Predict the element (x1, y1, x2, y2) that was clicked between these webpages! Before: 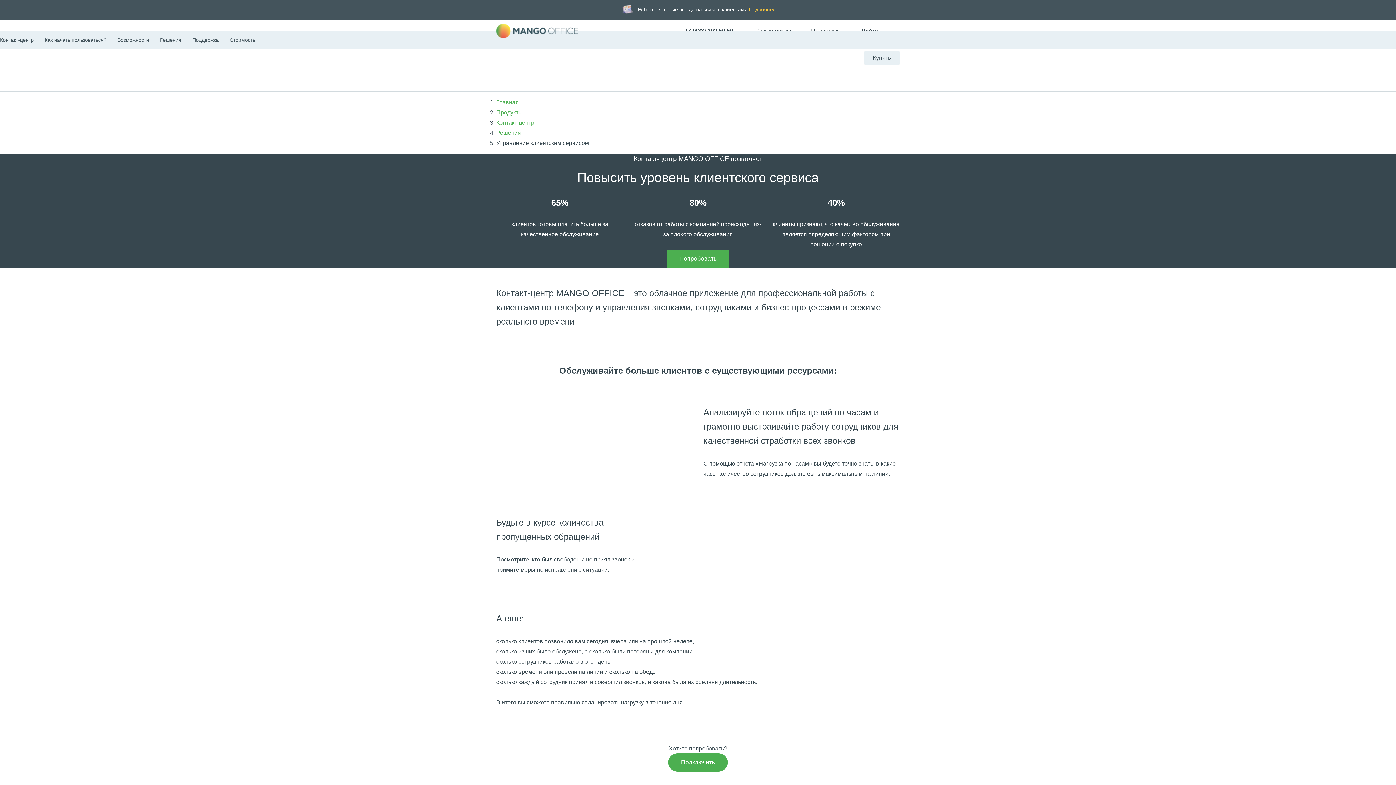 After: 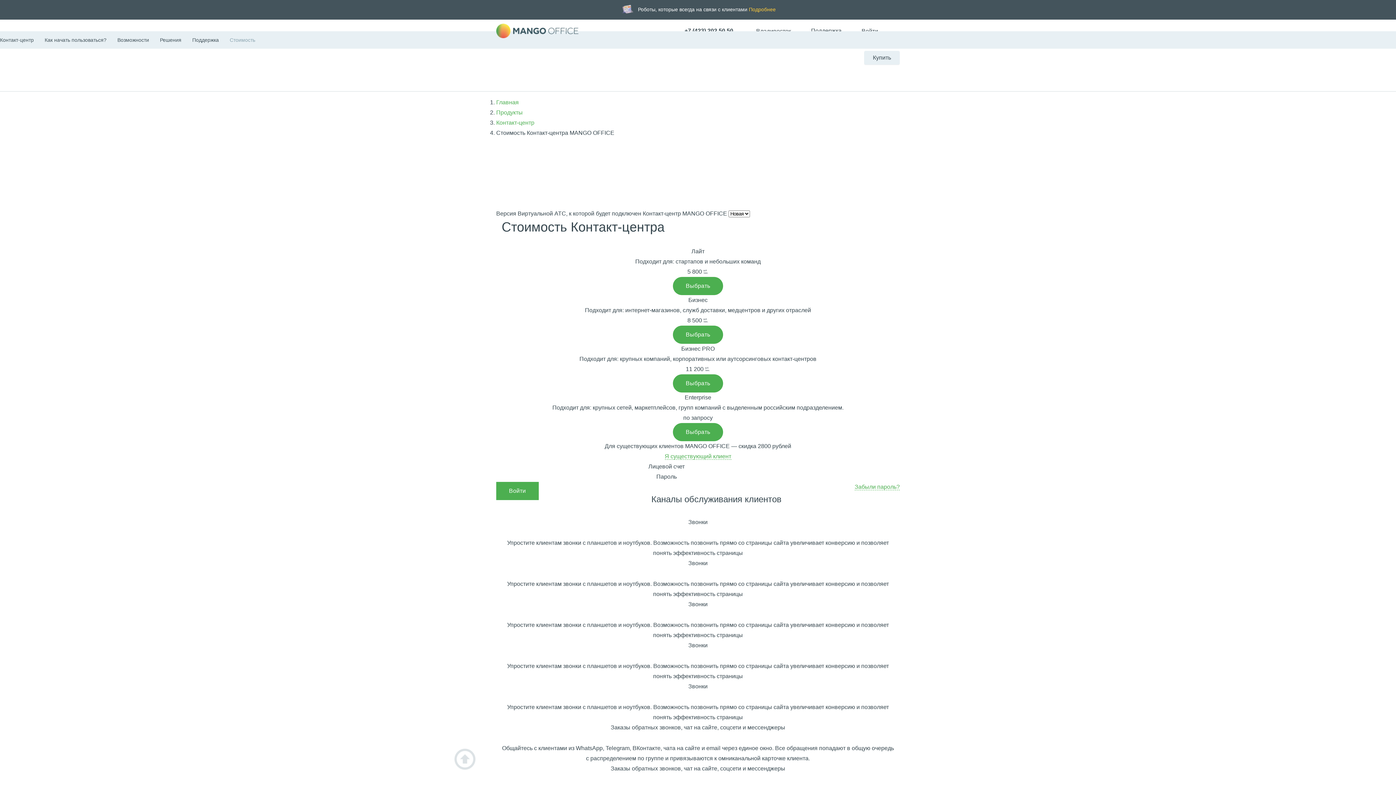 Action: label: Стоимость bbox: (229, 31, 260, 48)